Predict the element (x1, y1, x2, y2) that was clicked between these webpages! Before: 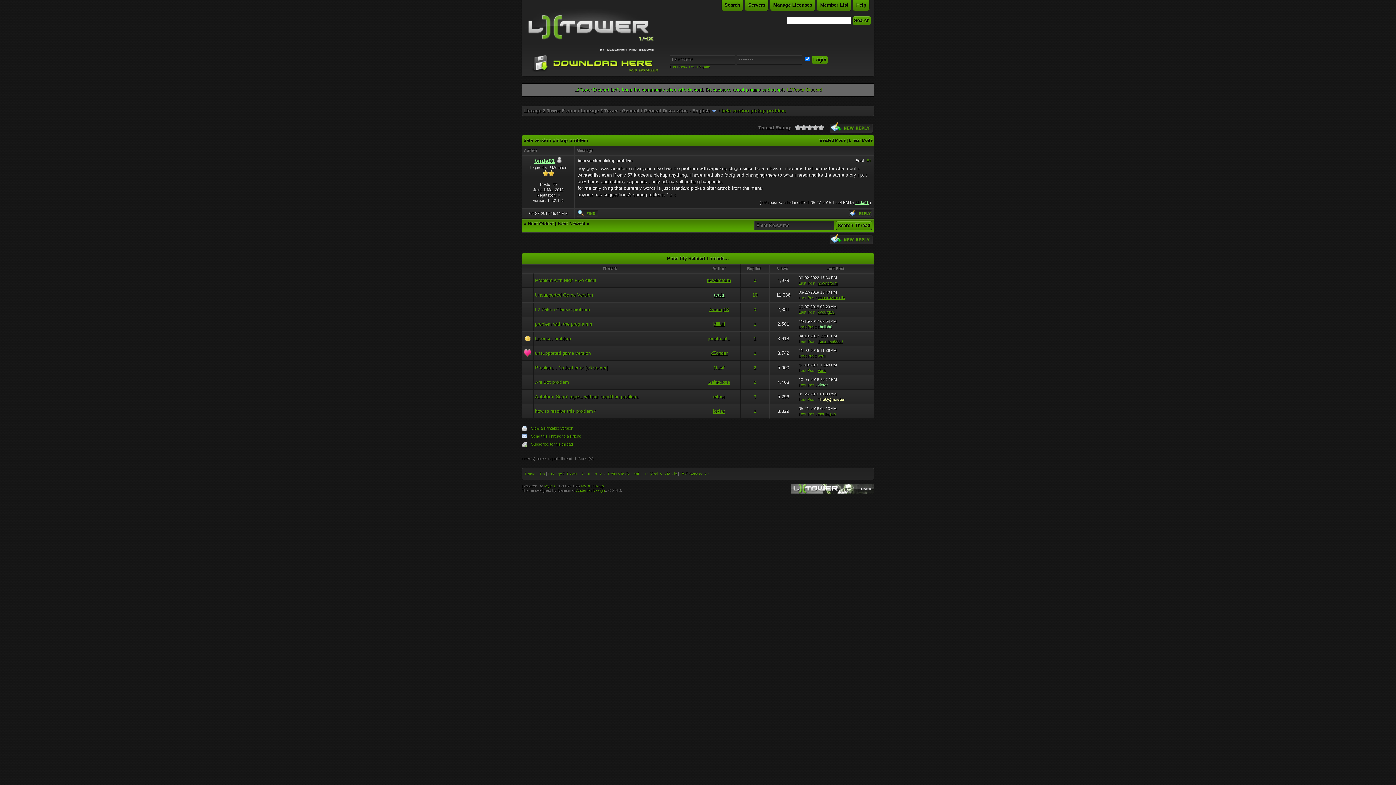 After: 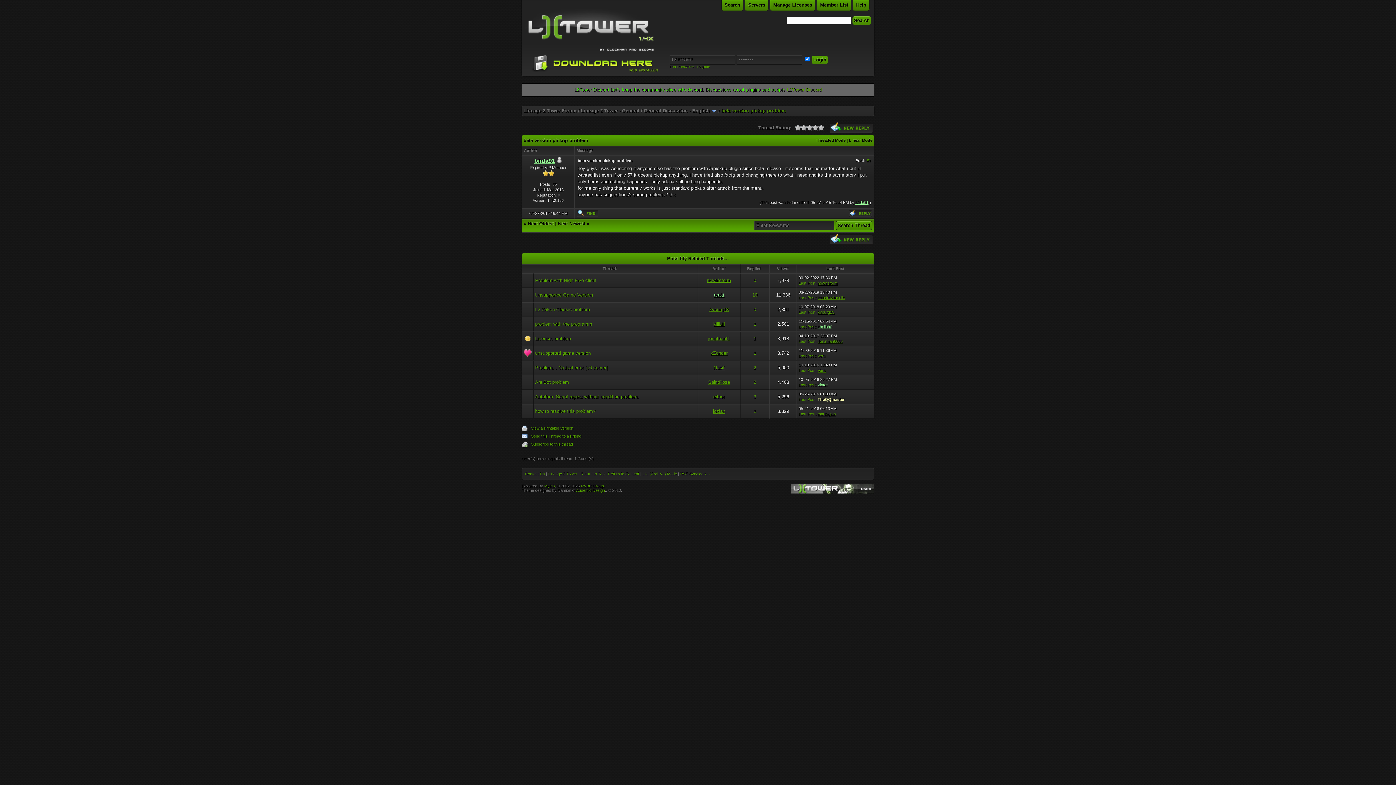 Action: bbox: (753, 394, 756, 399) label: 3